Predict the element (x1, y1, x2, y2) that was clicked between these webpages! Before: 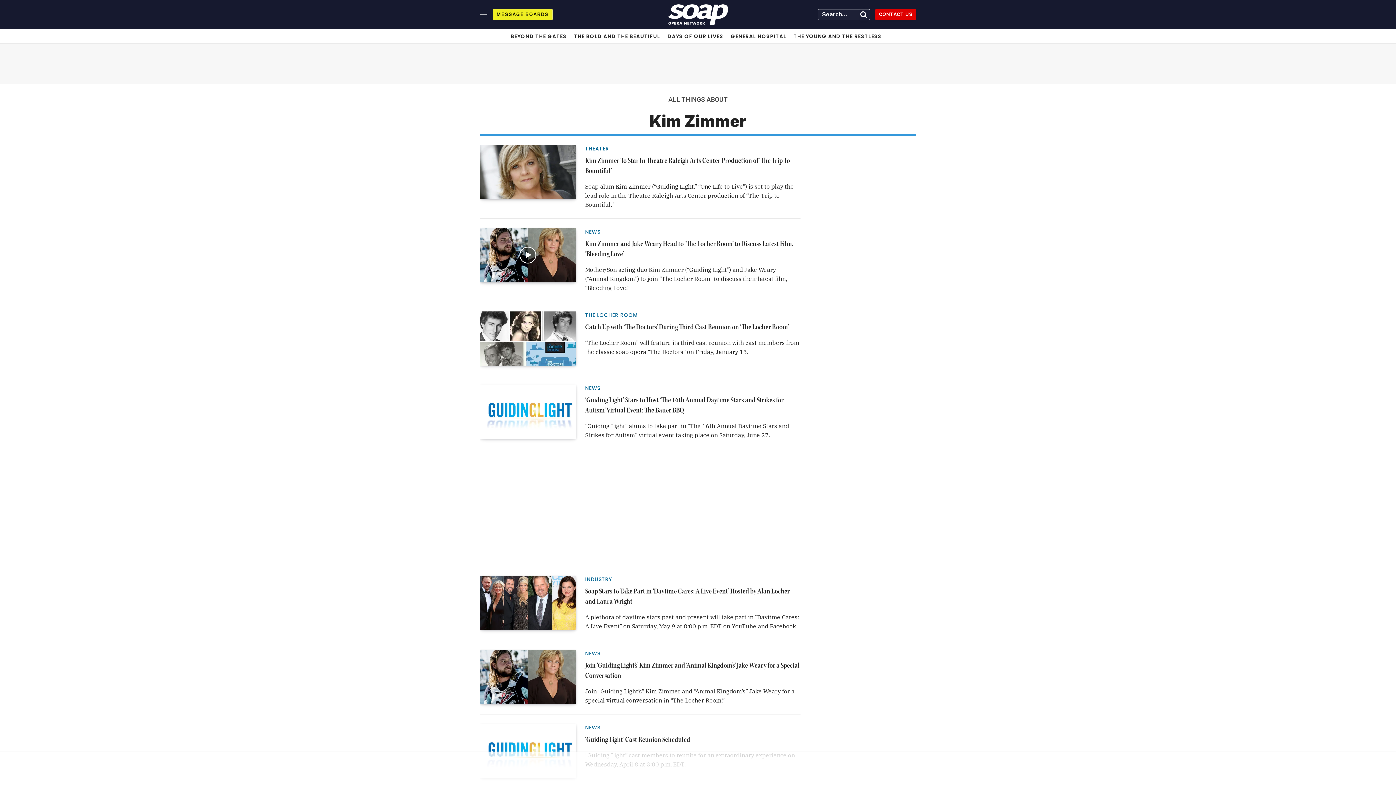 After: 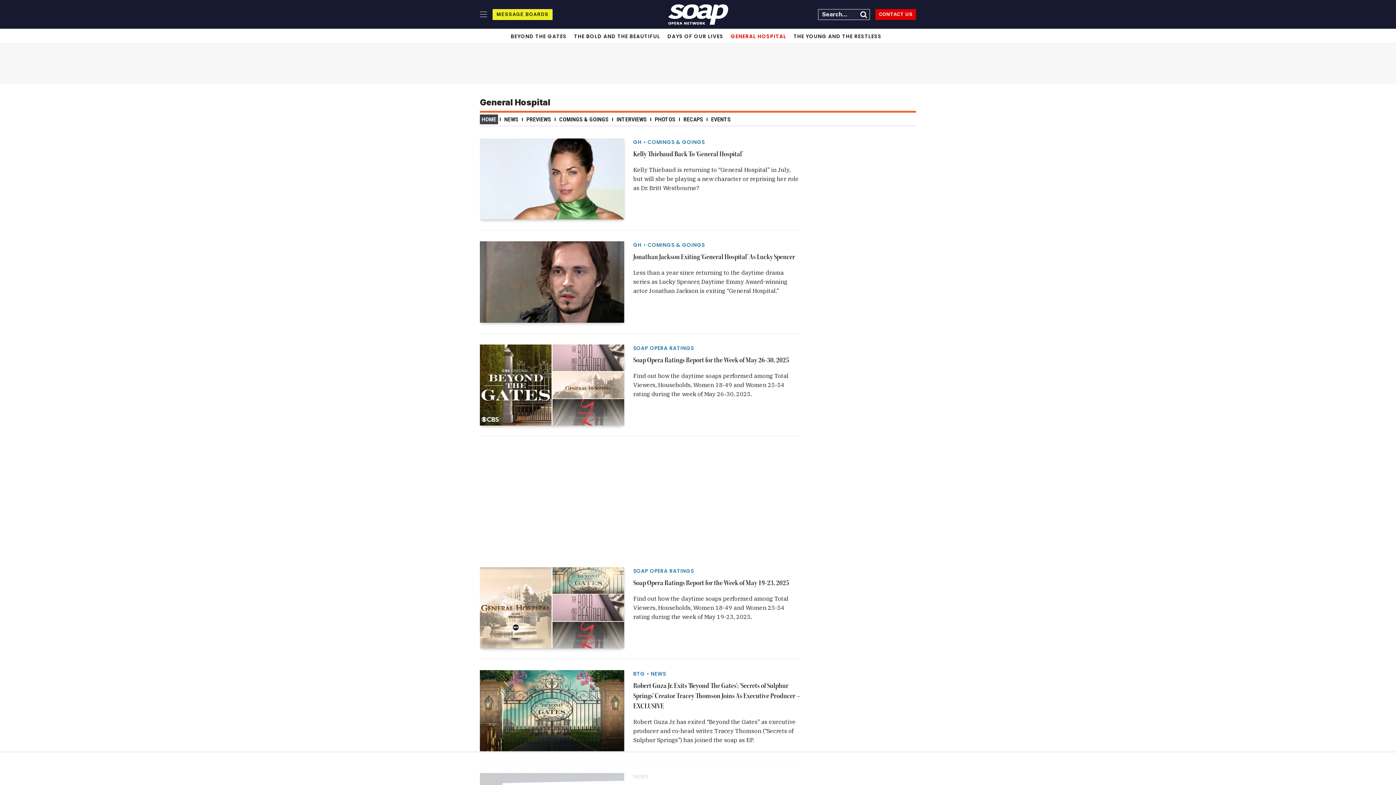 Action: bbox: (727, 29, 790, 43) label: GENERAL HOSPITAL